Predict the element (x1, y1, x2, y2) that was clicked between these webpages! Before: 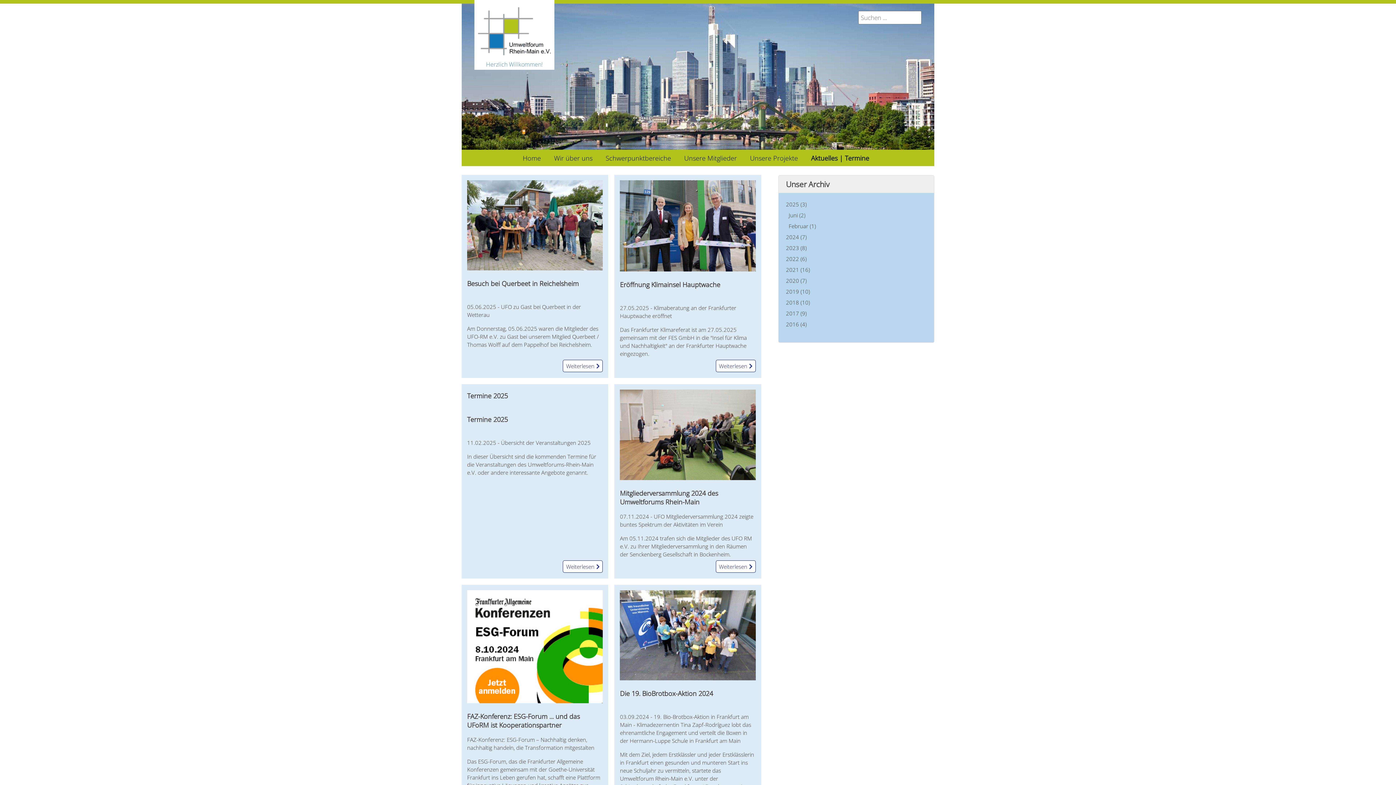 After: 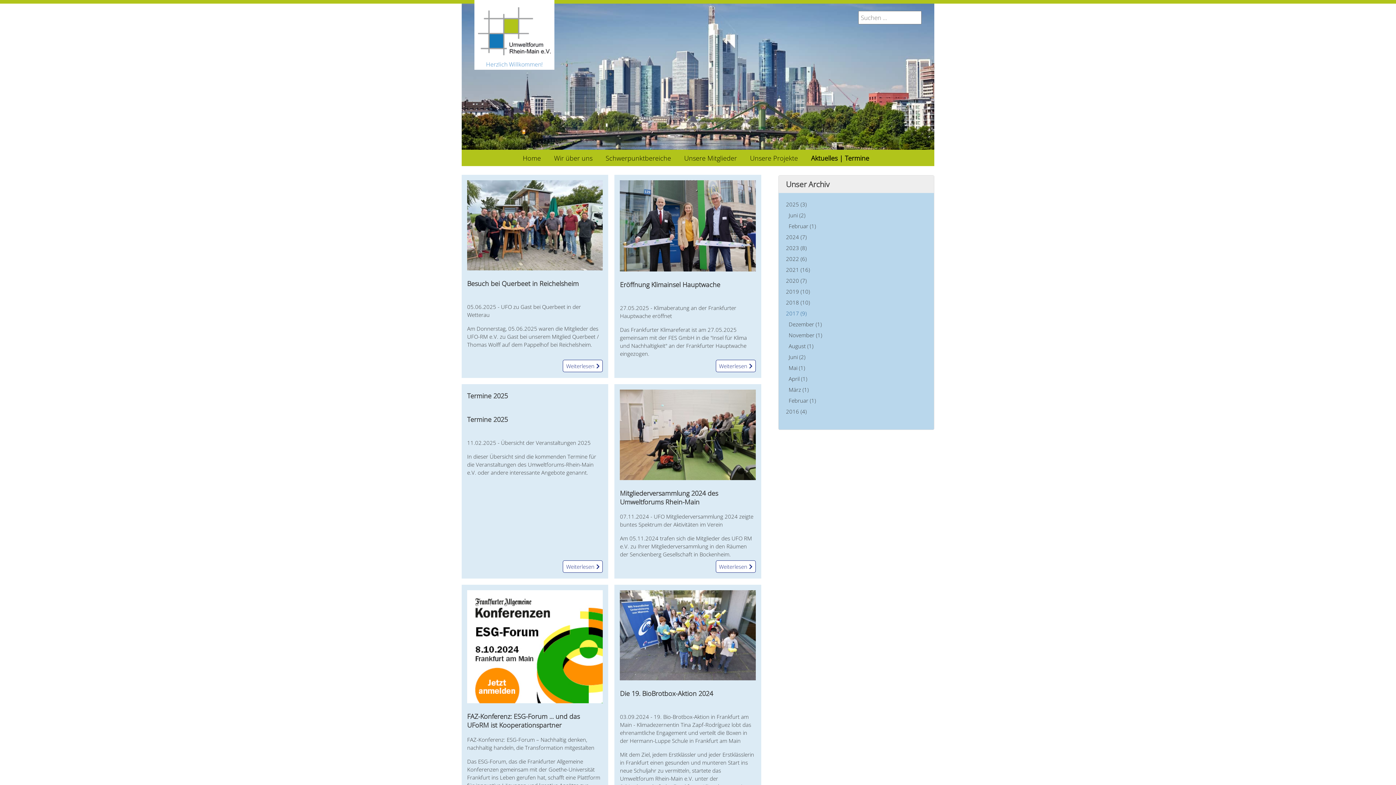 Action: bbox: (786, 309, 806, 317) label: 2017 (9)